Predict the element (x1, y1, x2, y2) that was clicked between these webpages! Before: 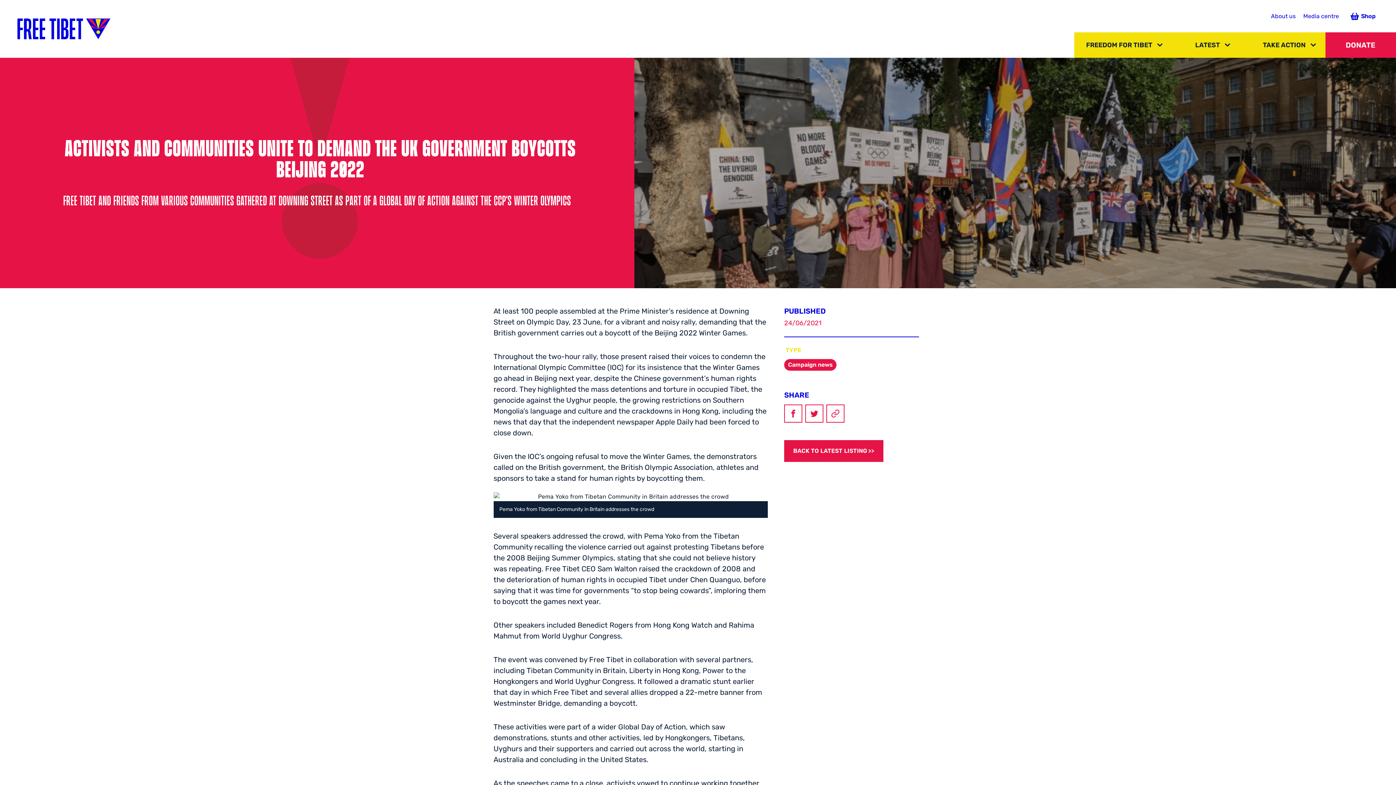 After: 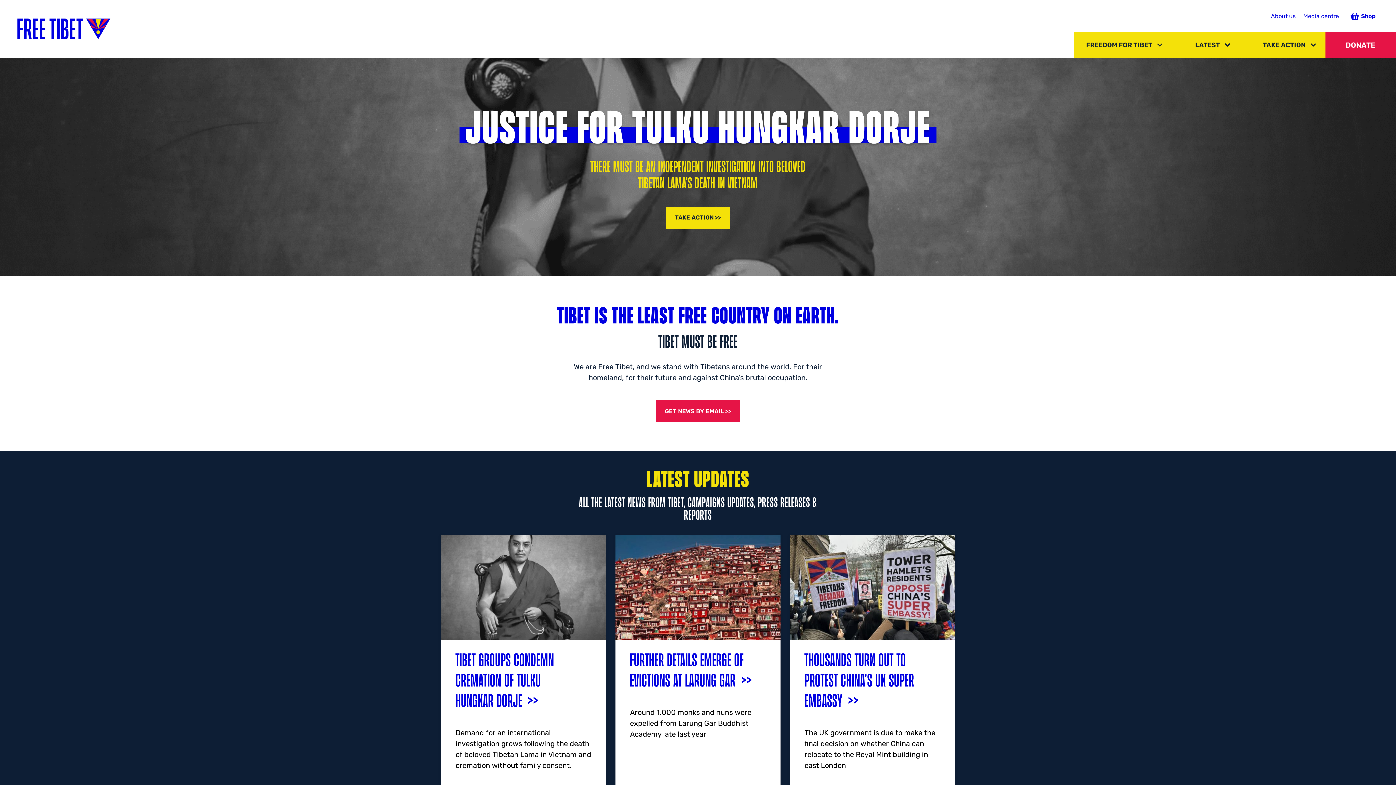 Action: bbox: (17, 0, 110, 57) label: Free Tibet